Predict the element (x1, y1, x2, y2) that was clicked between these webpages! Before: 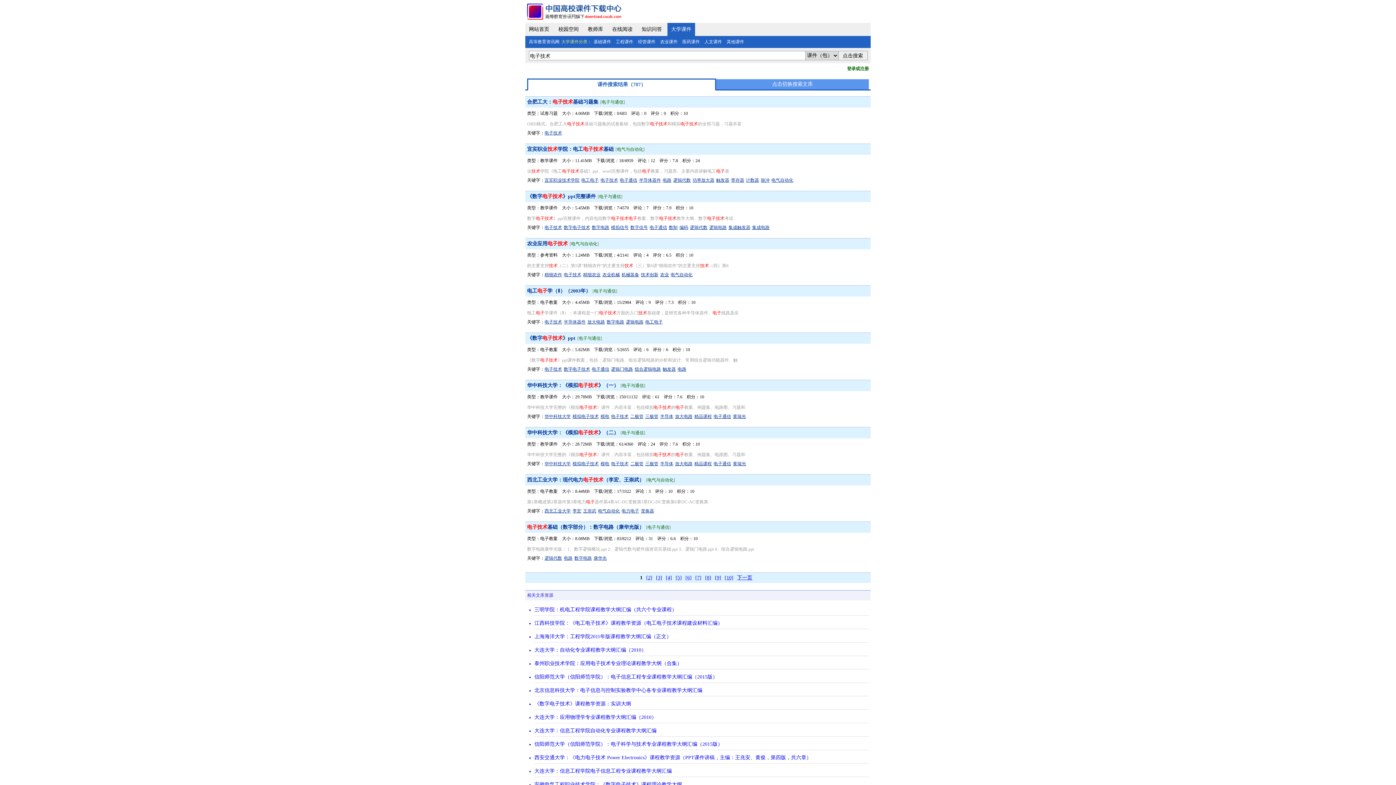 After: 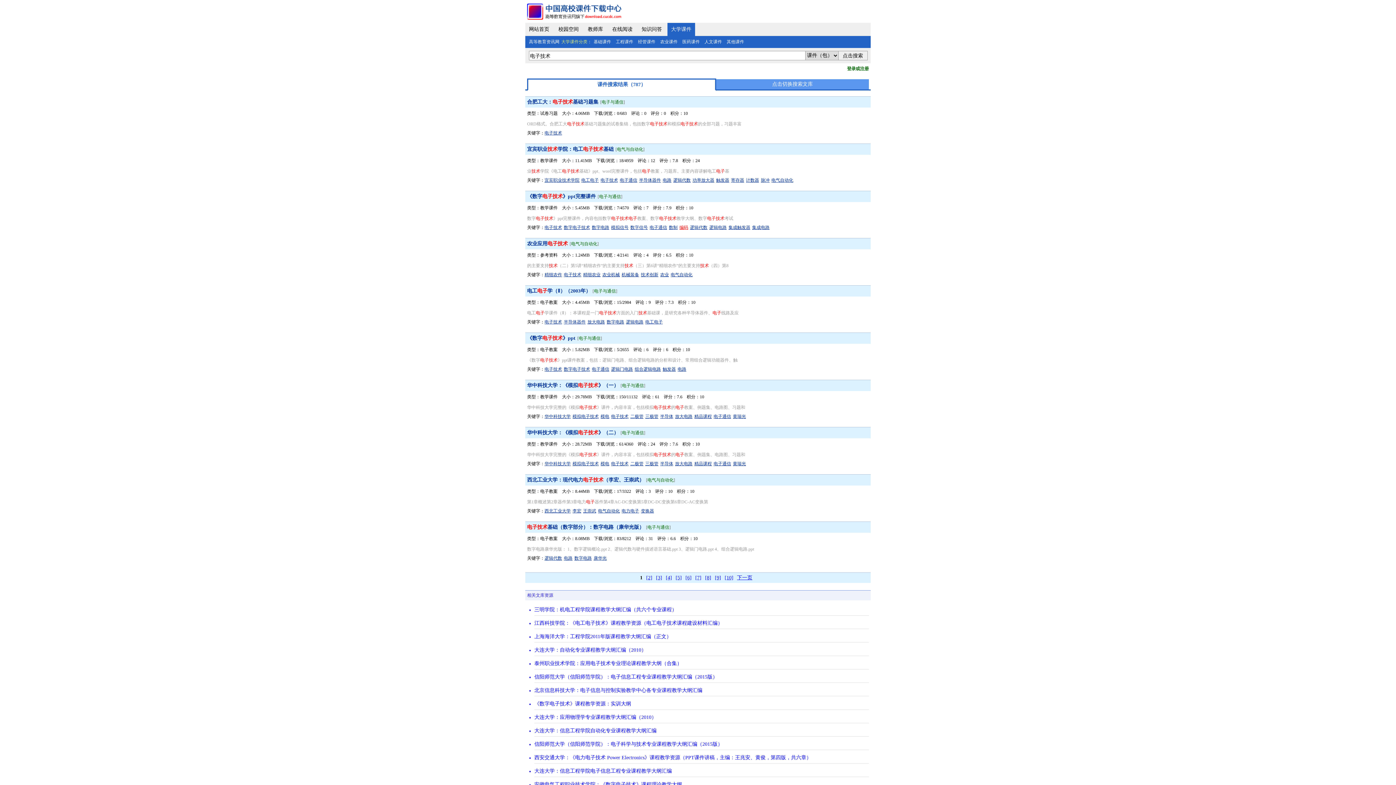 Action: label: 编码 bbox: (679, 225, 688, 230)